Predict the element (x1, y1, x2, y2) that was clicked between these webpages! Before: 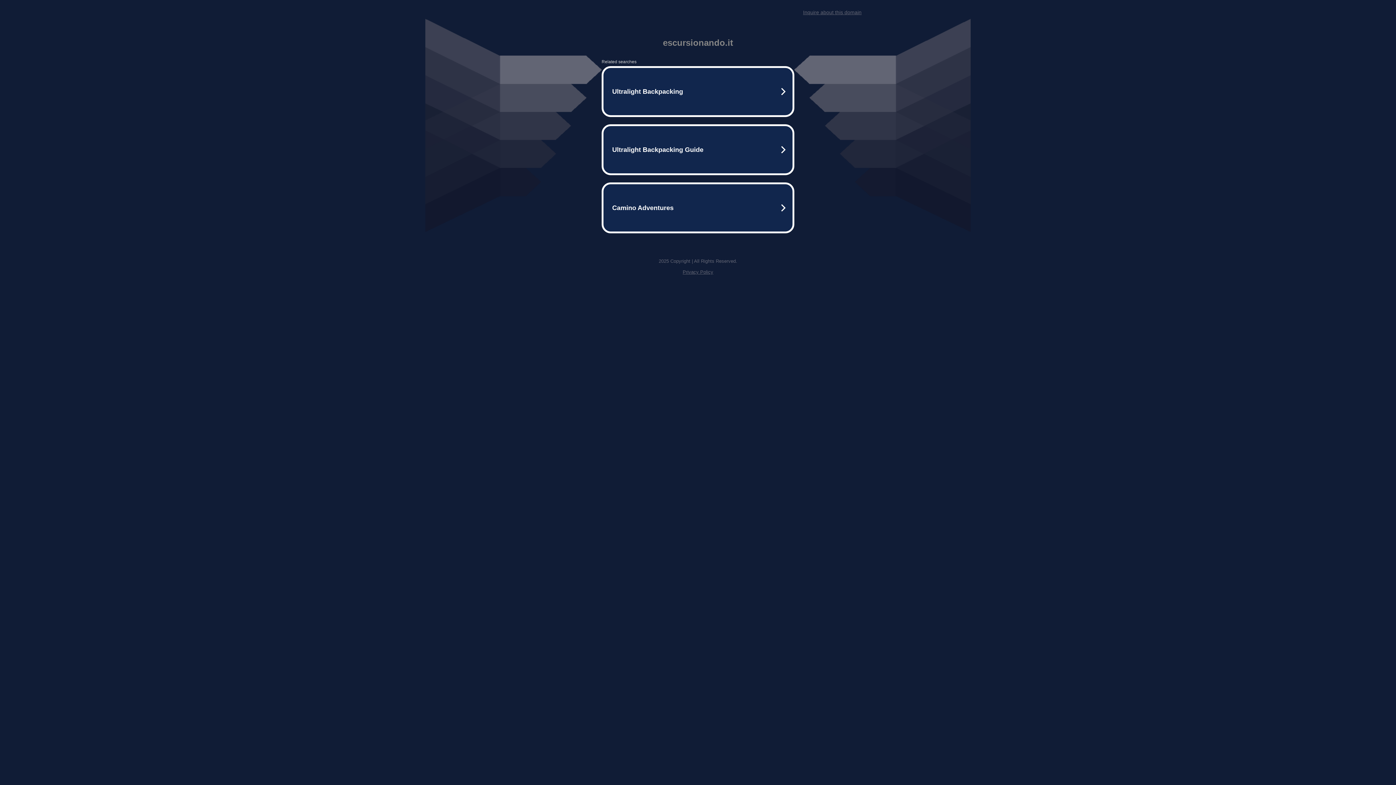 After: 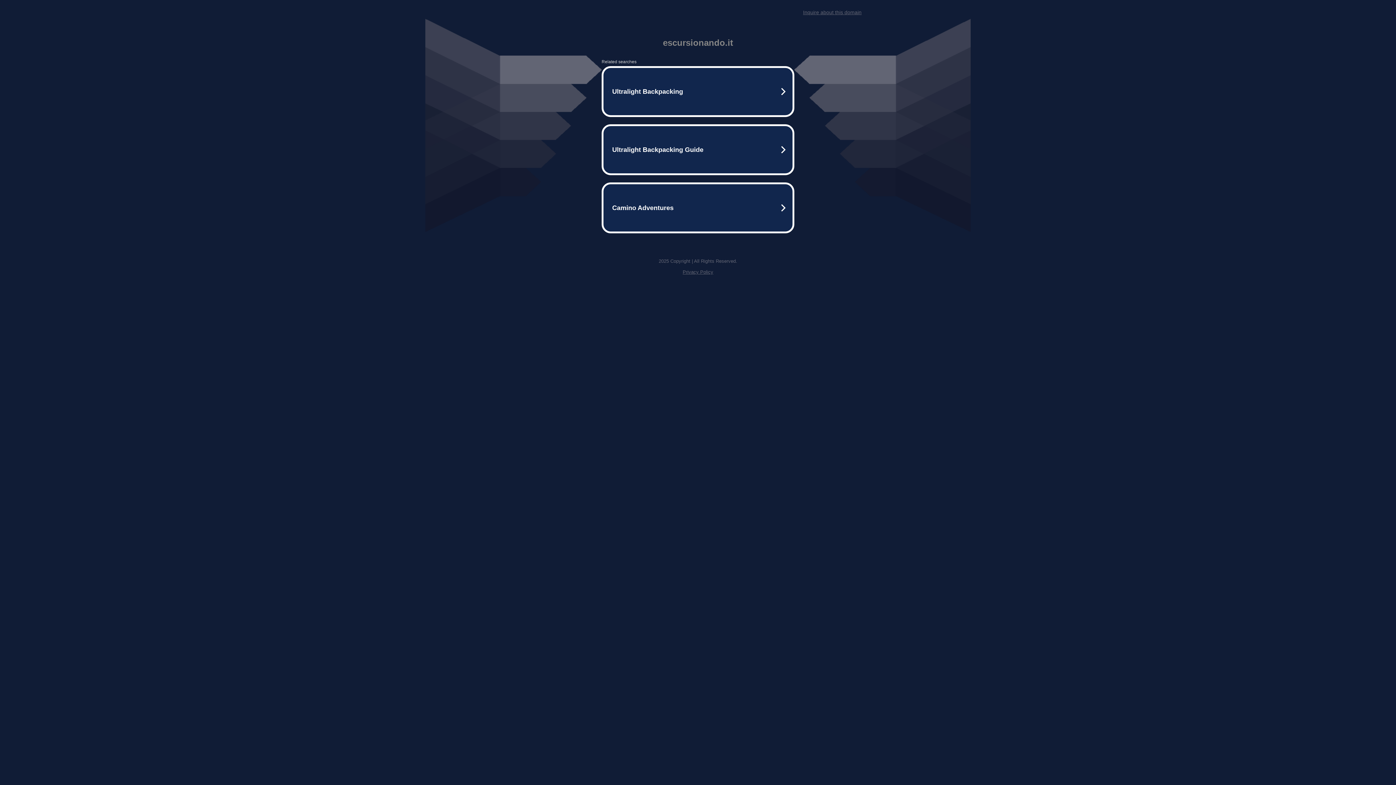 Action: label: Inquire about this domain bbox: (803, 9, 861, 15)